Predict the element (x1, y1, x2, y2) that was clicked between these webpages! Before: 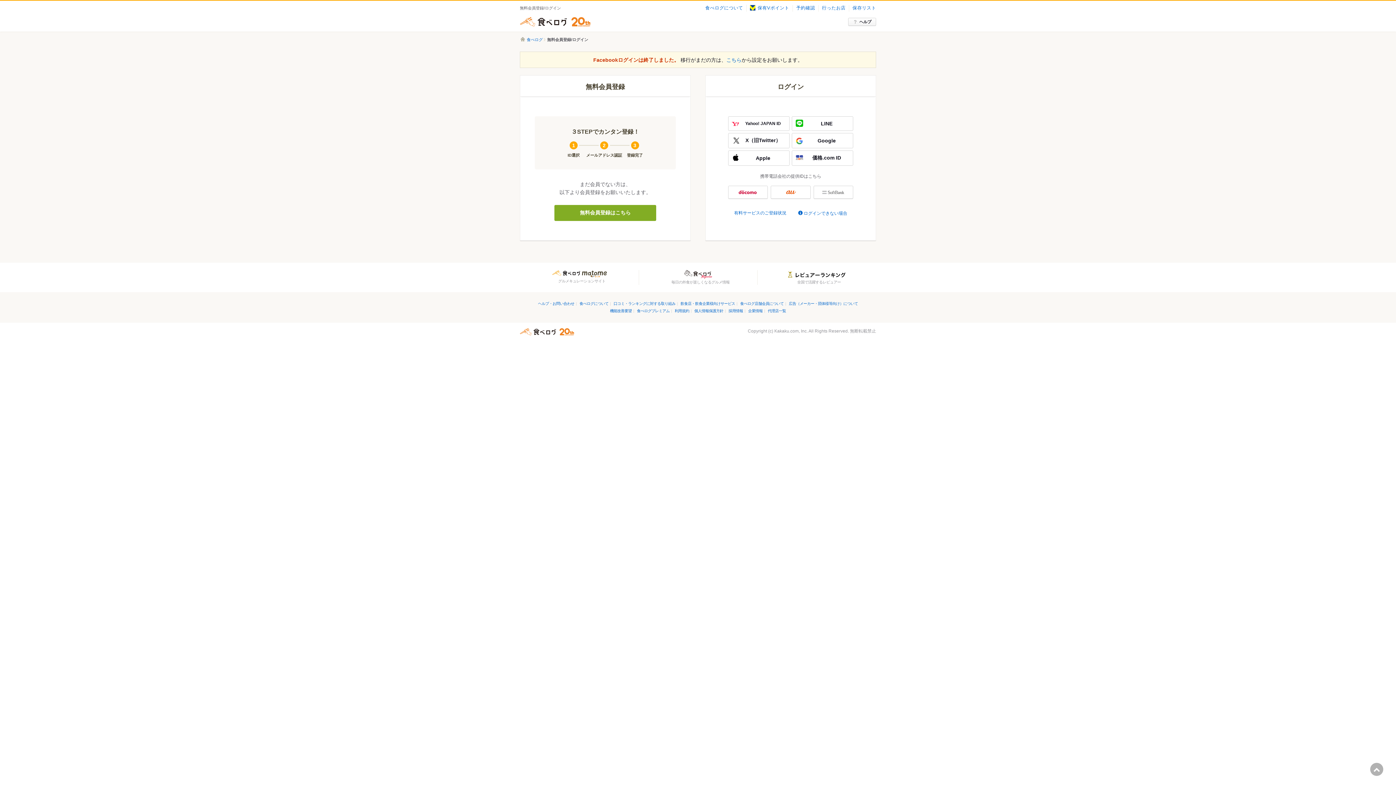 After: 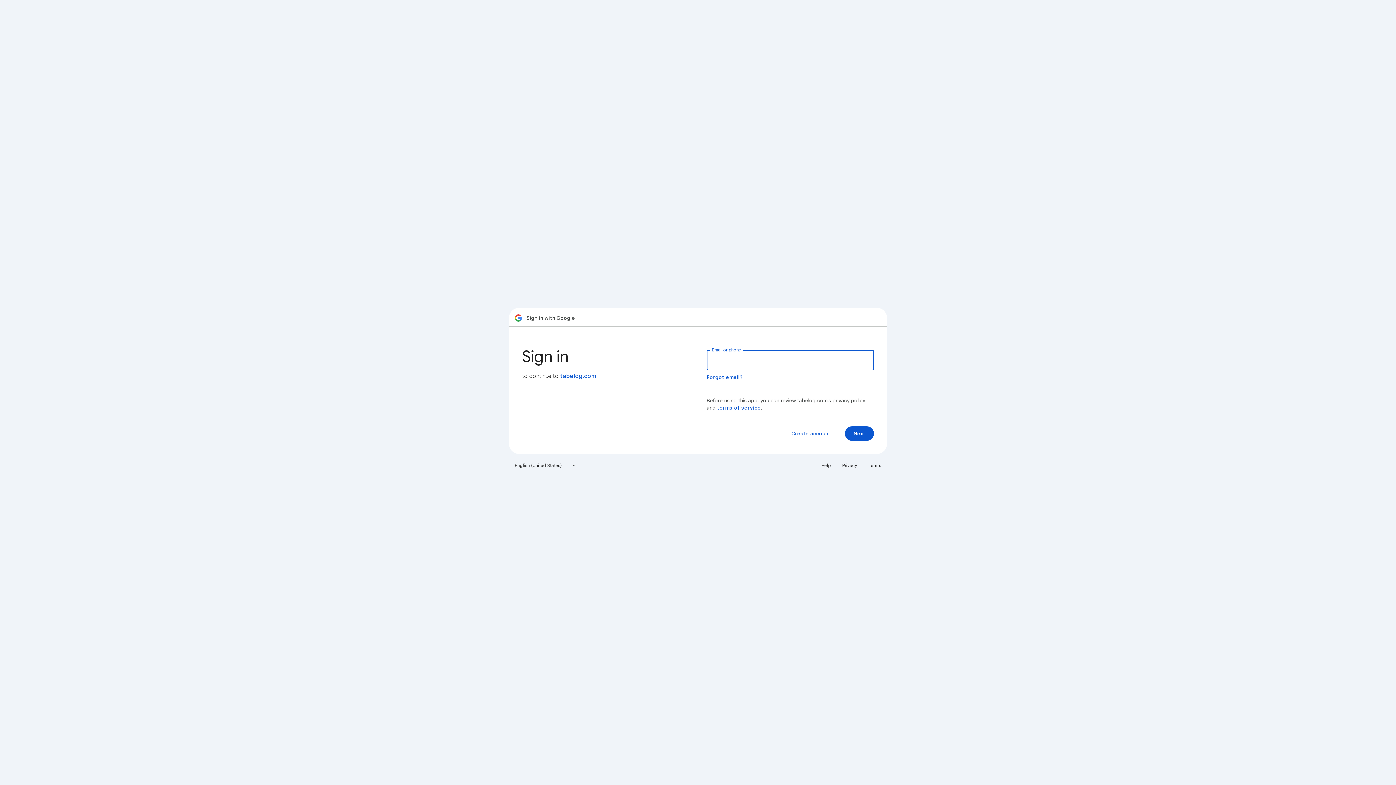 Action: bbox: (792, 133, 853, 148) label: Google